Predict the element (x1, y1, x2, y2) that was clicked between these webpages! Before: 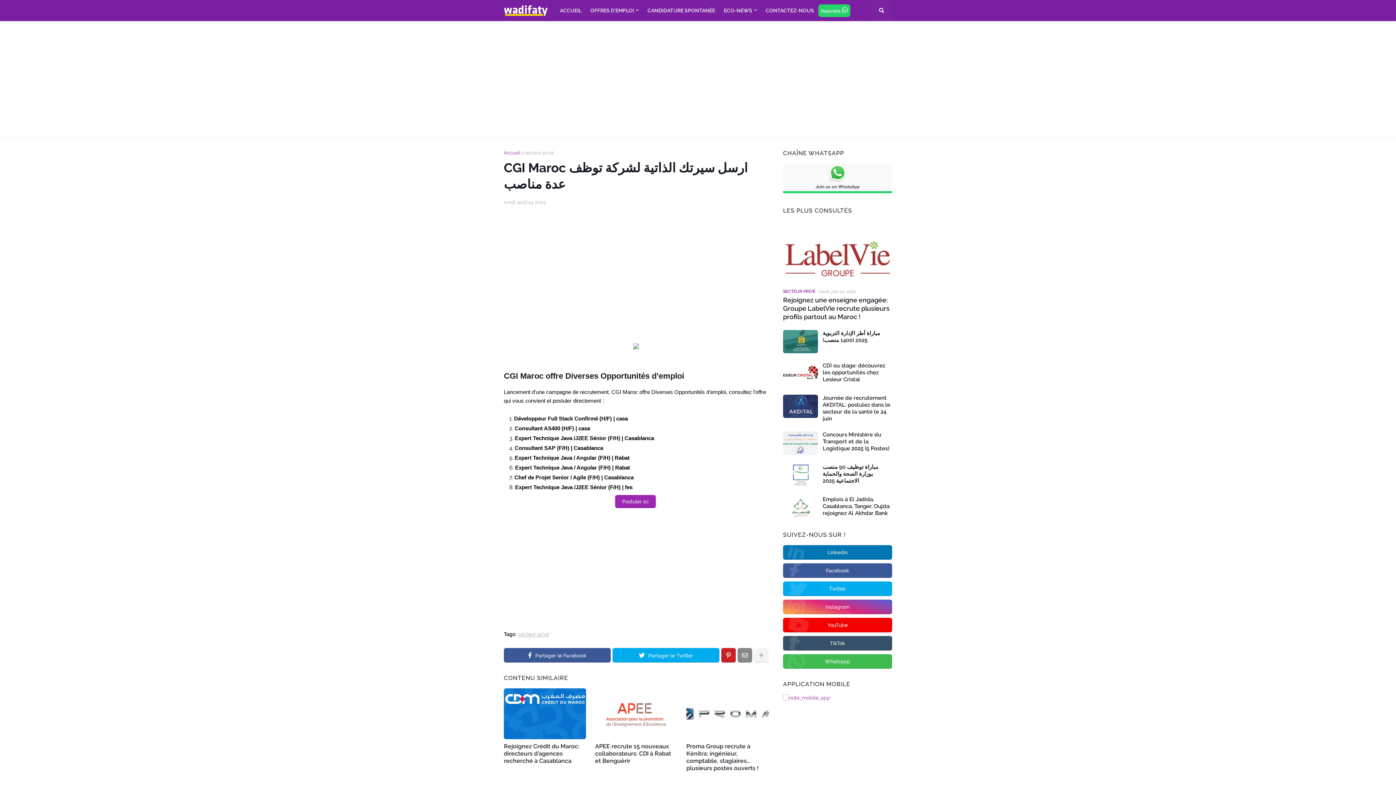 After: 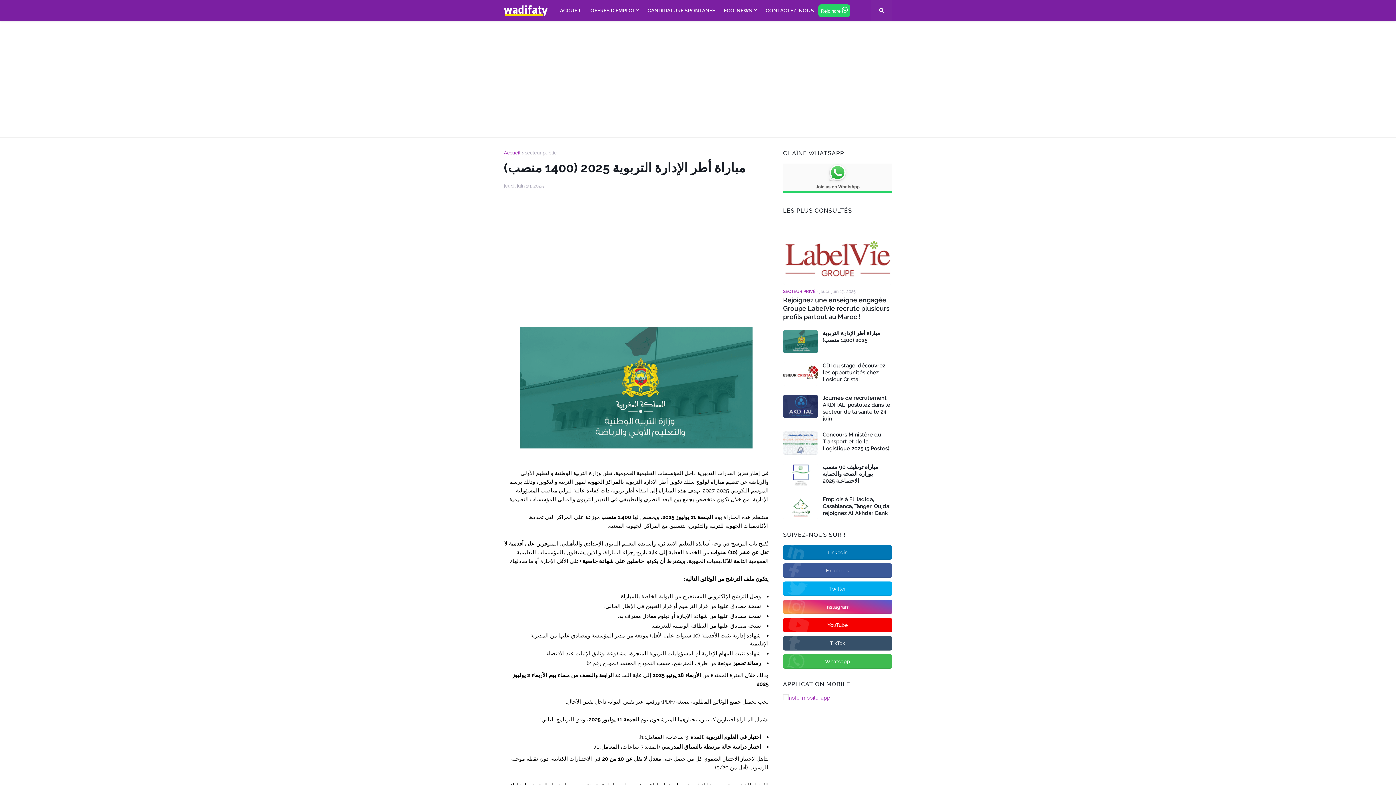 Action: label: مباراة أطر الإدارة التربوية 2025 (1400 منصب) bbox: (822, 330, 892, 344)